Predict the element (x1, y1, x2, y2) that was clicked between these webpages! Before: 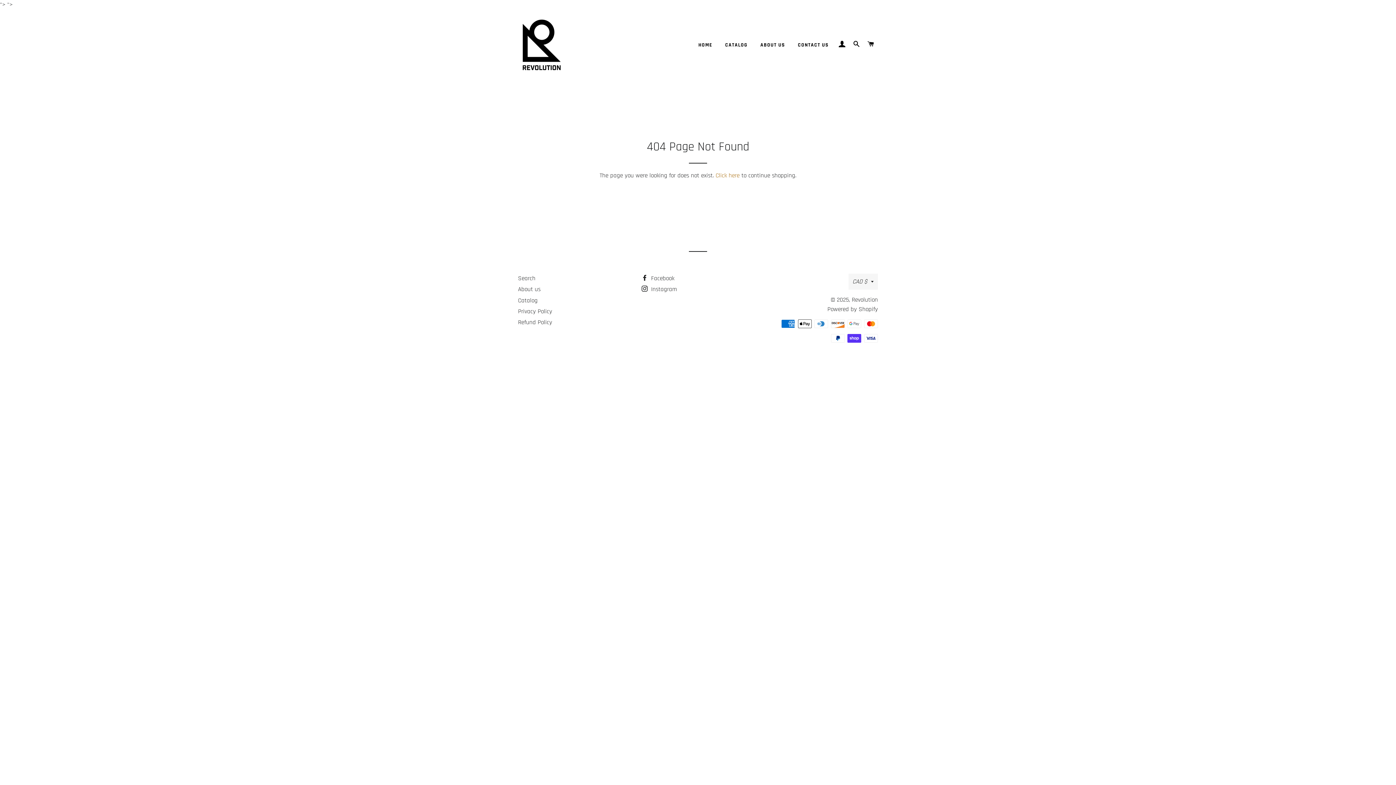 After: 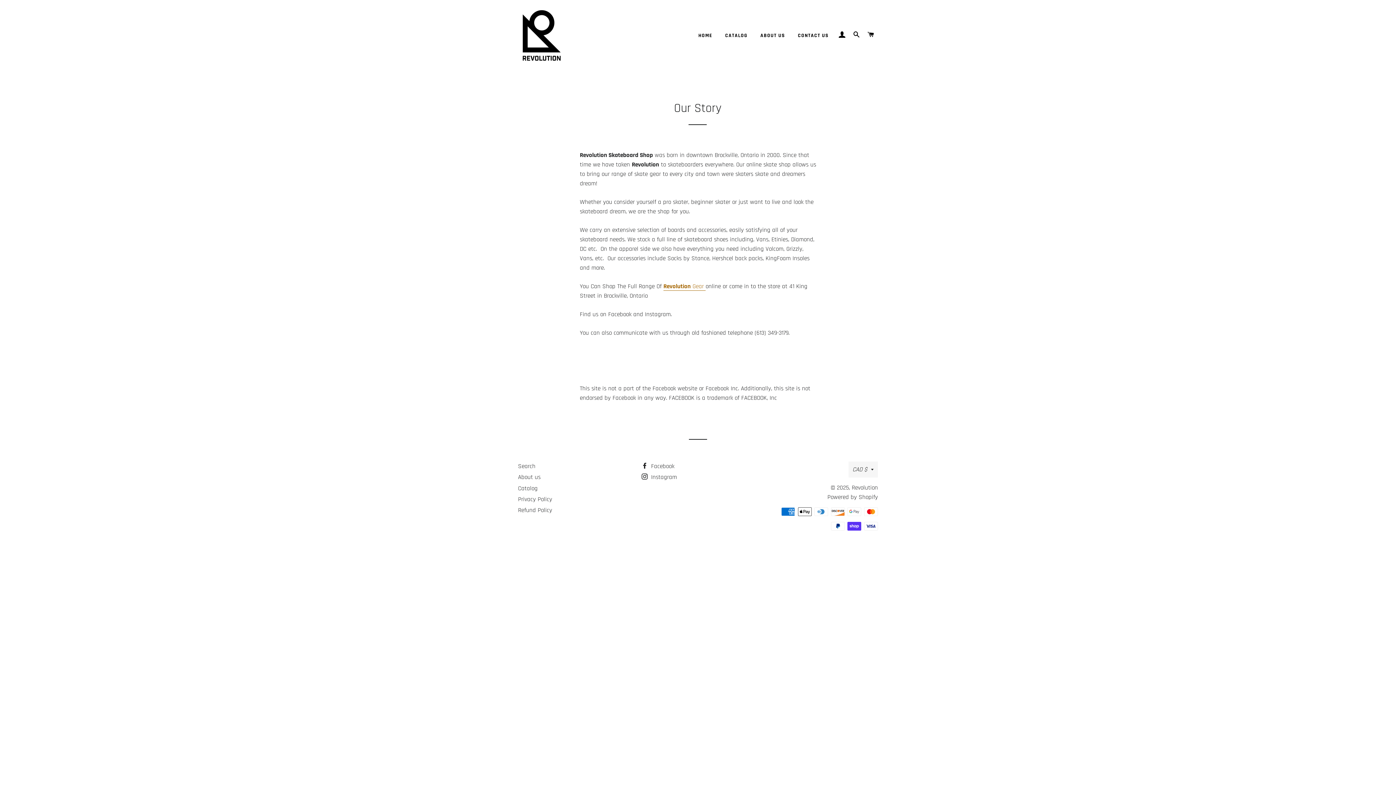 Action: label: About us bbox: (518, 285, 540, 293)